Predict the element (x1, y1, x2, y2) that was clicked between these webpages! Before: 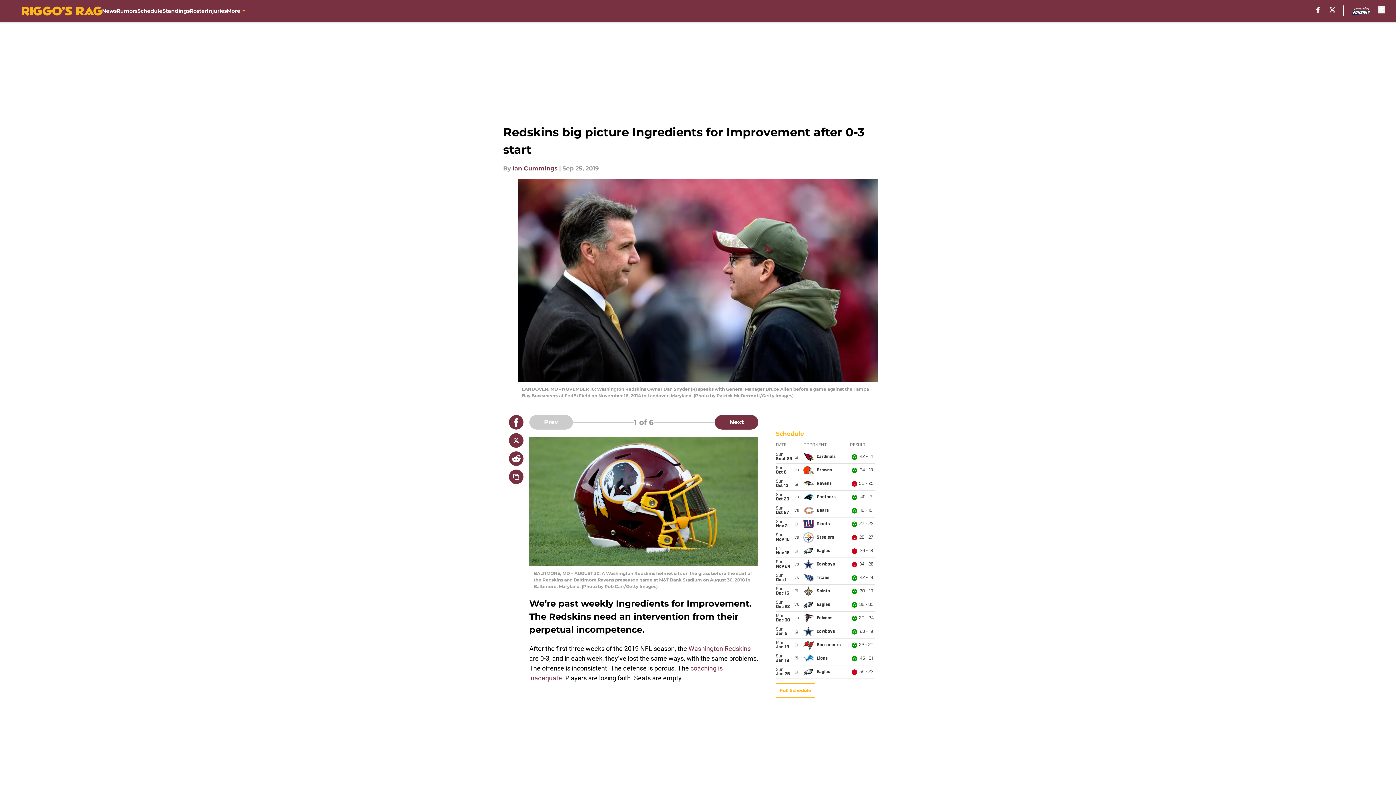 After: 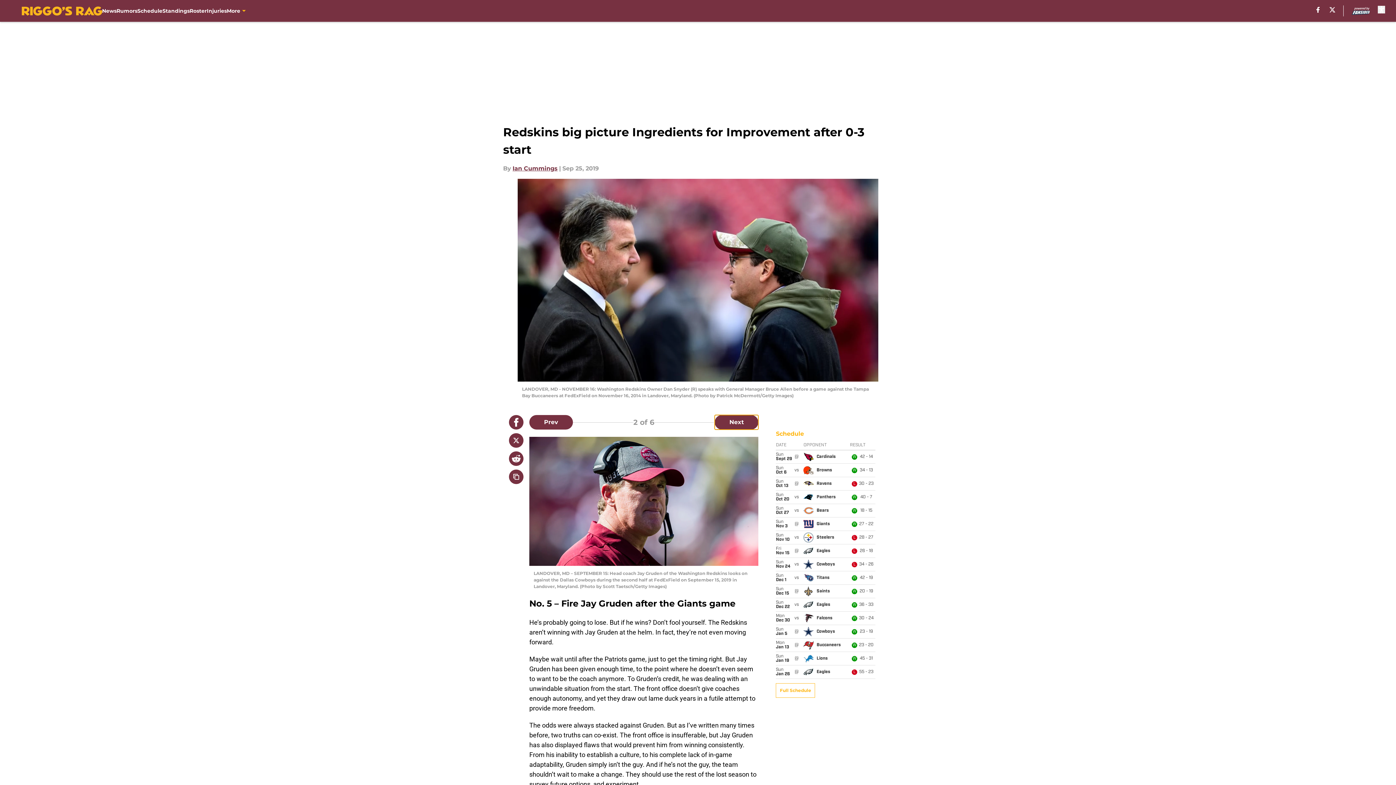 Action: bbox: (715, 415, 758, 429) label: Next Slide